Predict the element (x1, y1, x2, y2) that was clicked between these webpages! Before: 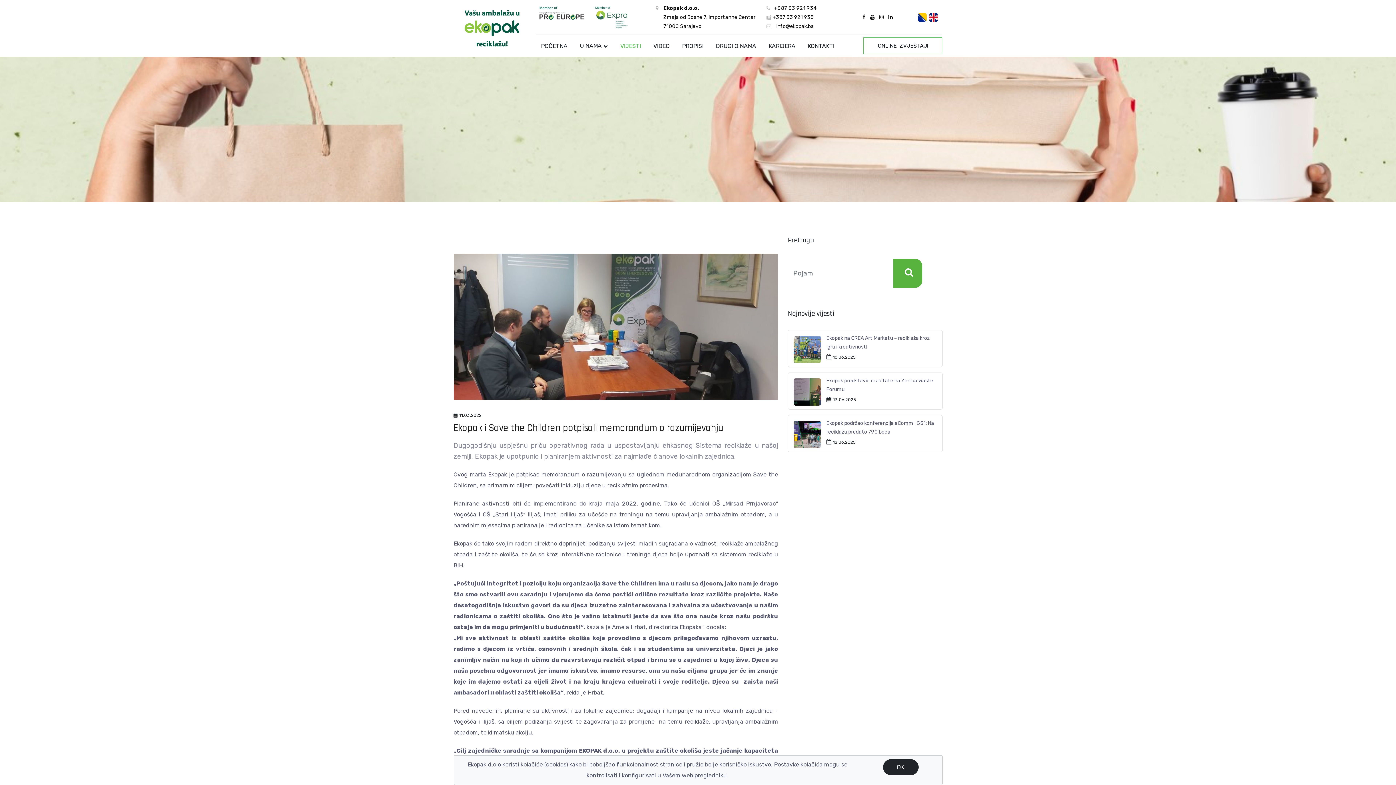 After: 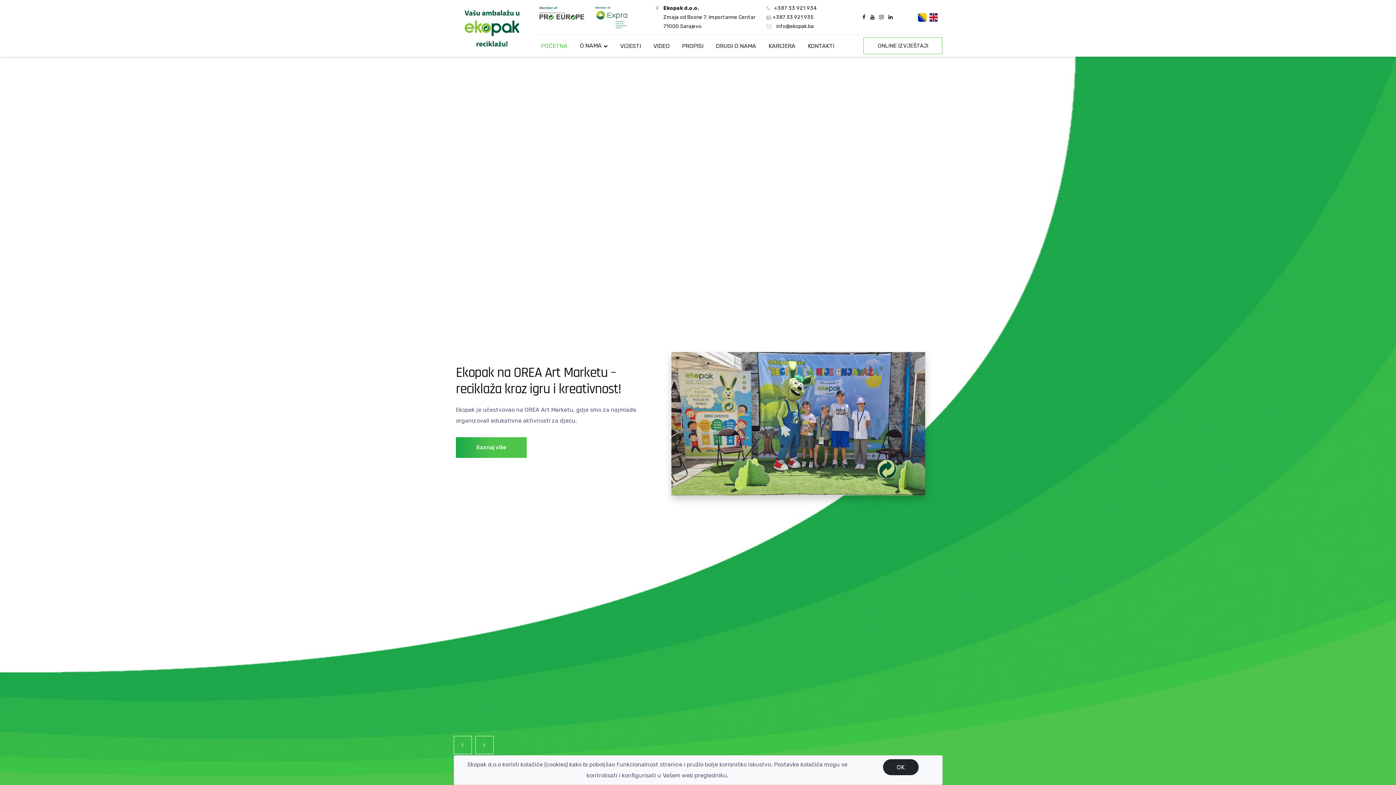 Action: bbox: (541, 41, 567, 50) label: POČETNA